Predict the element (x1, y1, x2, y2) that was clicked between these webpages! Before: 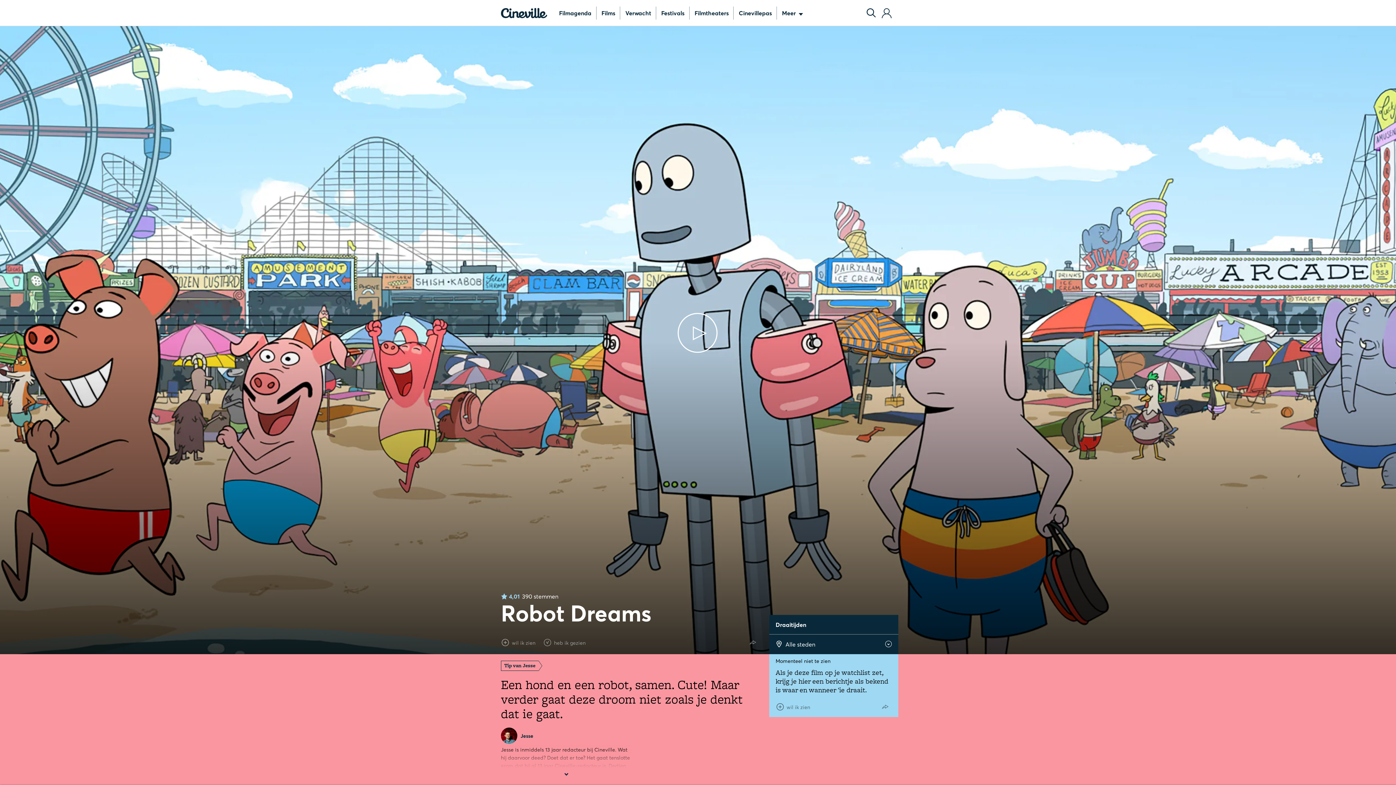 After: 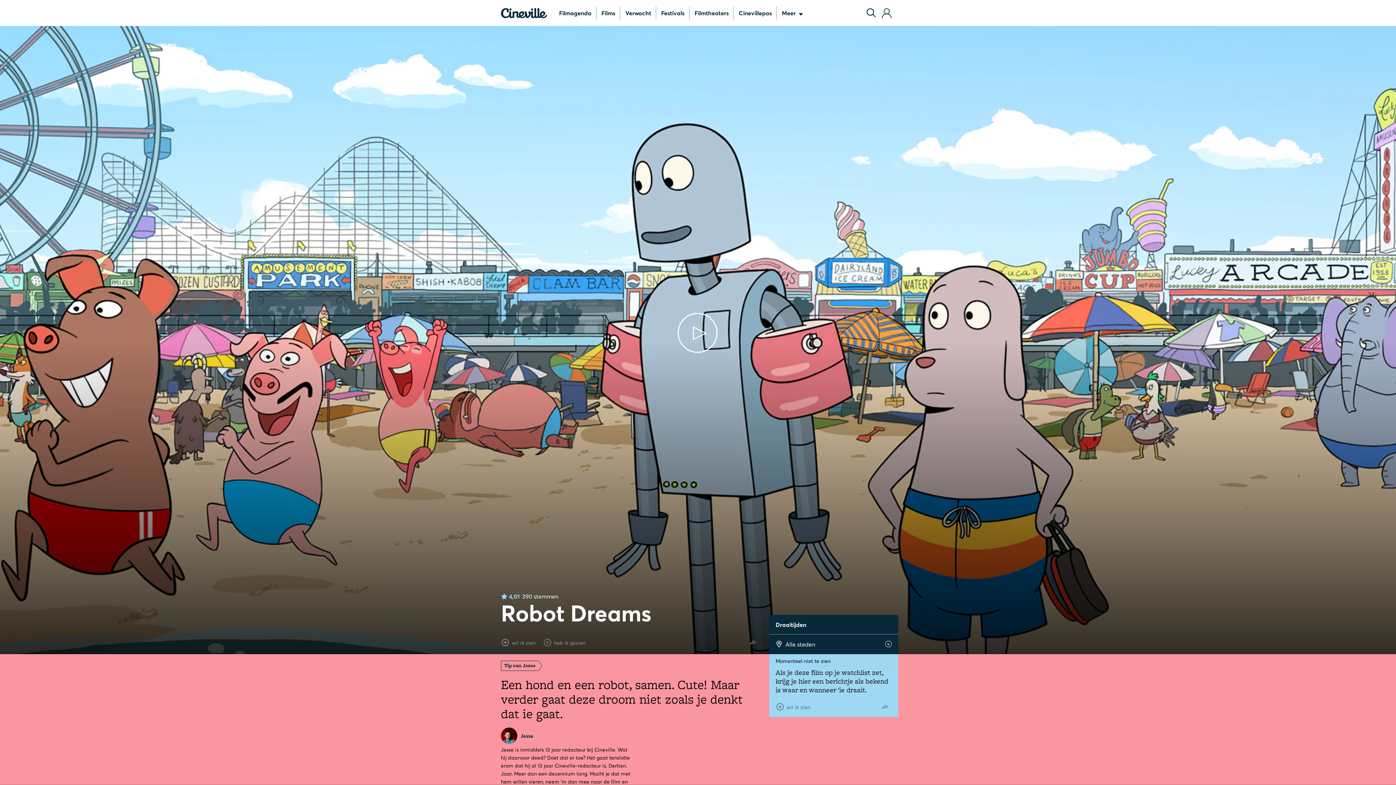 Action: bbox: (561, 762, 572, 780)